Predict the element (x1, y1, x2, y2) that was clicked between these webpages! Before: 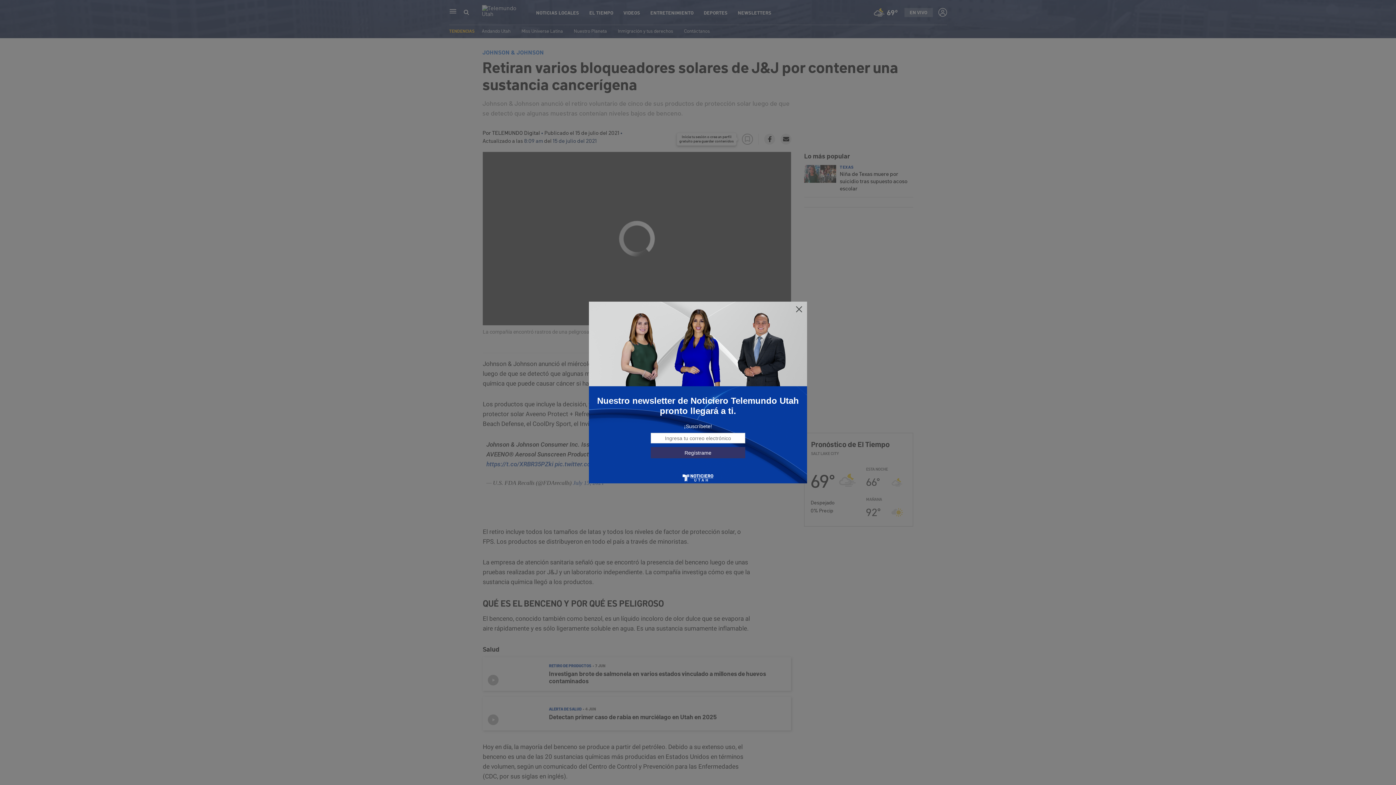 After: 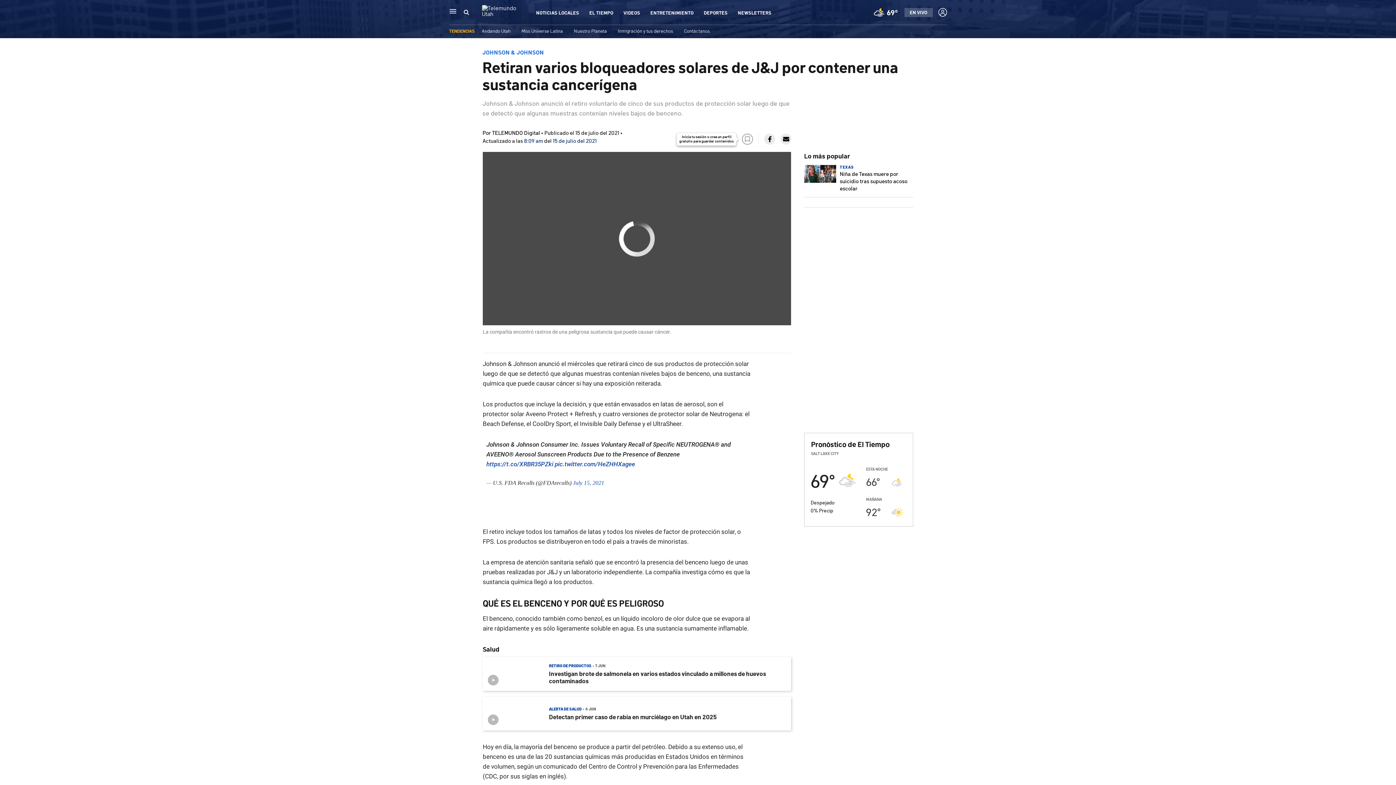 Action: bbox: (795, 305, 803, 313)